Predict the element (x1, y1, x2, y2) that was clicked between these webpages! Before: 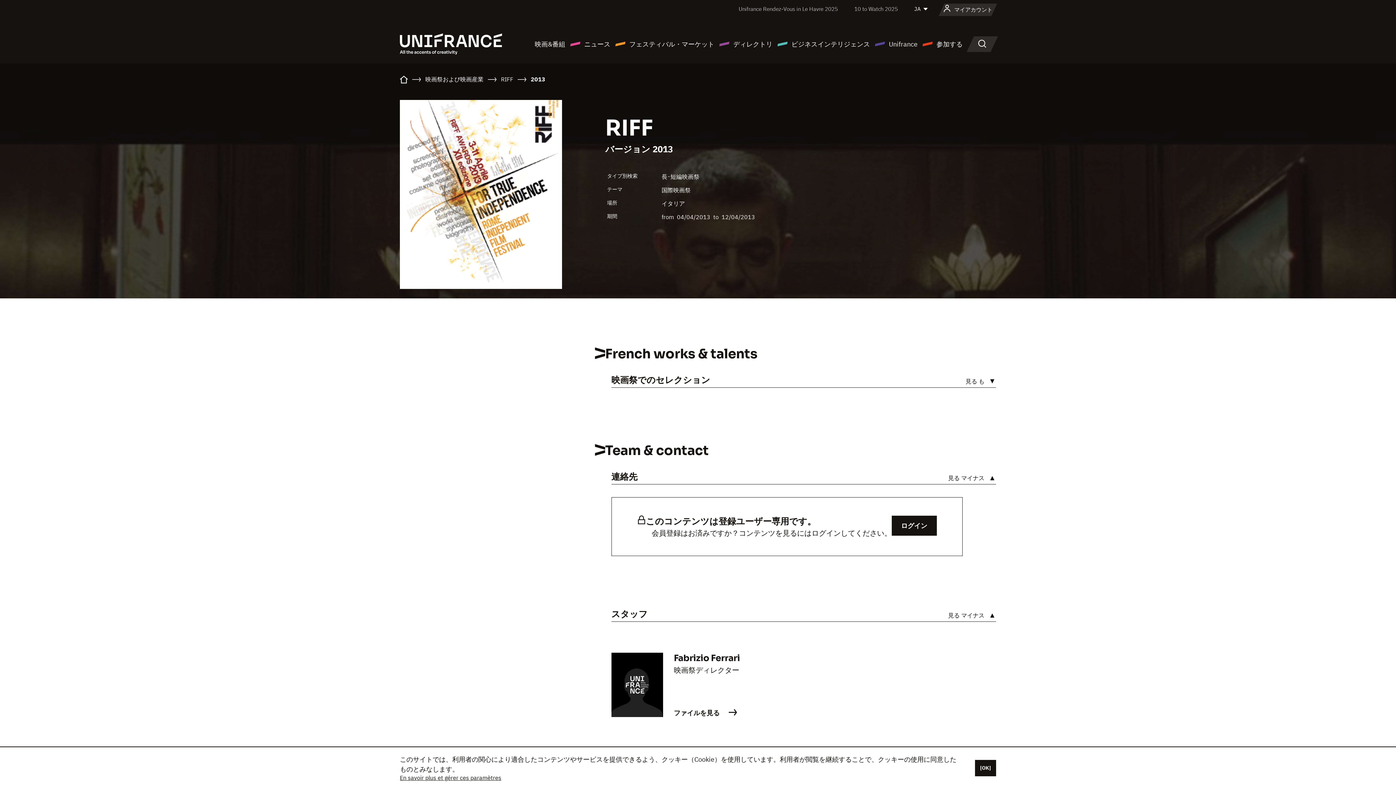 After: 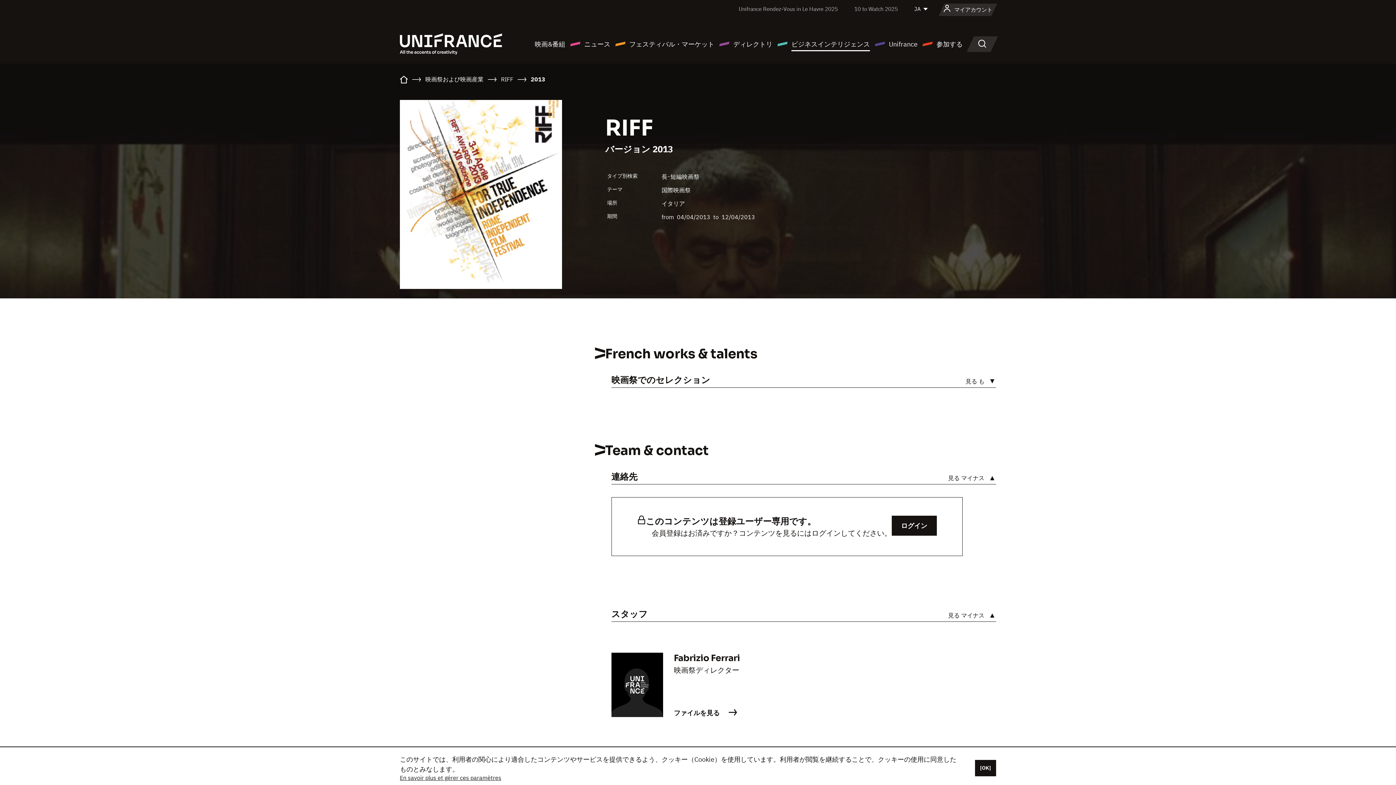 Action: label: ビジネスインテリジェンス bbox: (777, 38, 870, 49)